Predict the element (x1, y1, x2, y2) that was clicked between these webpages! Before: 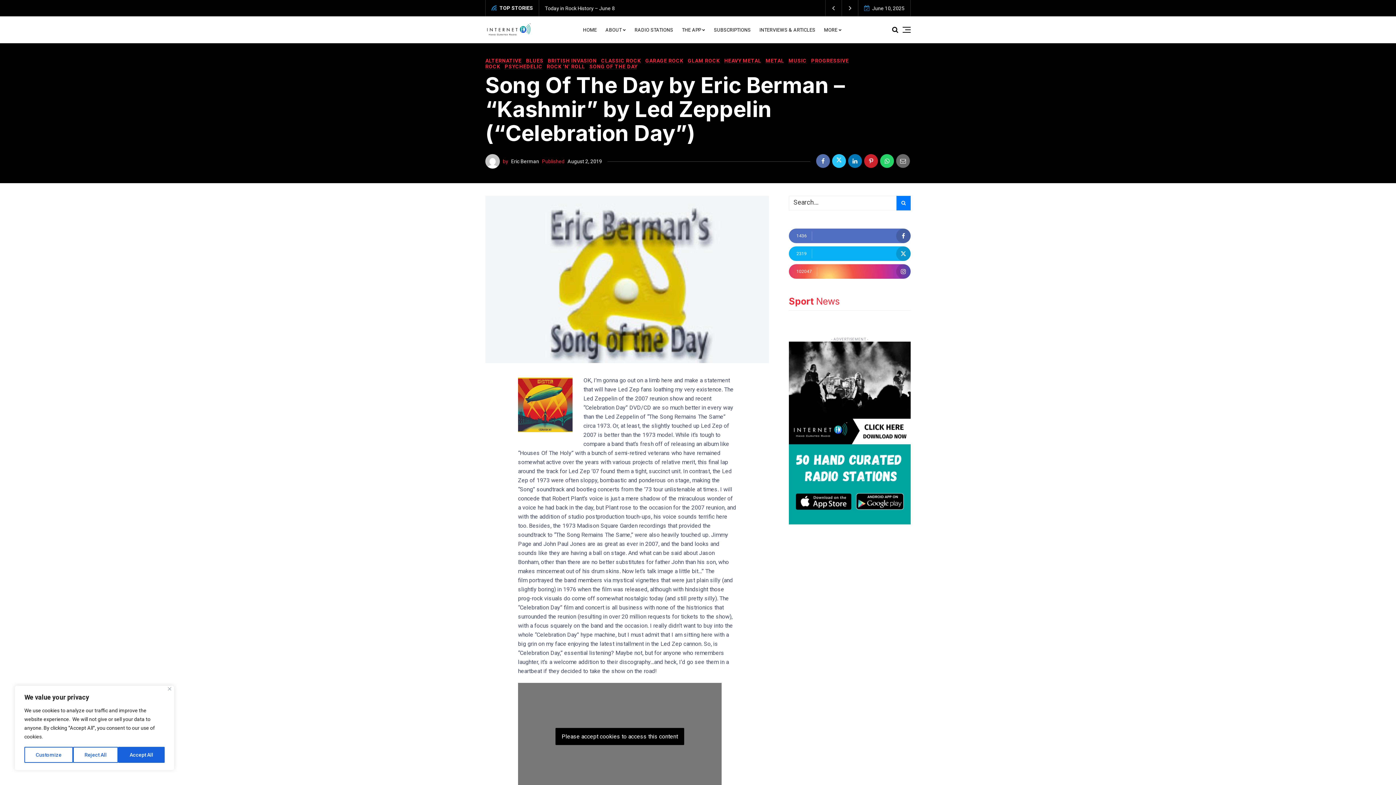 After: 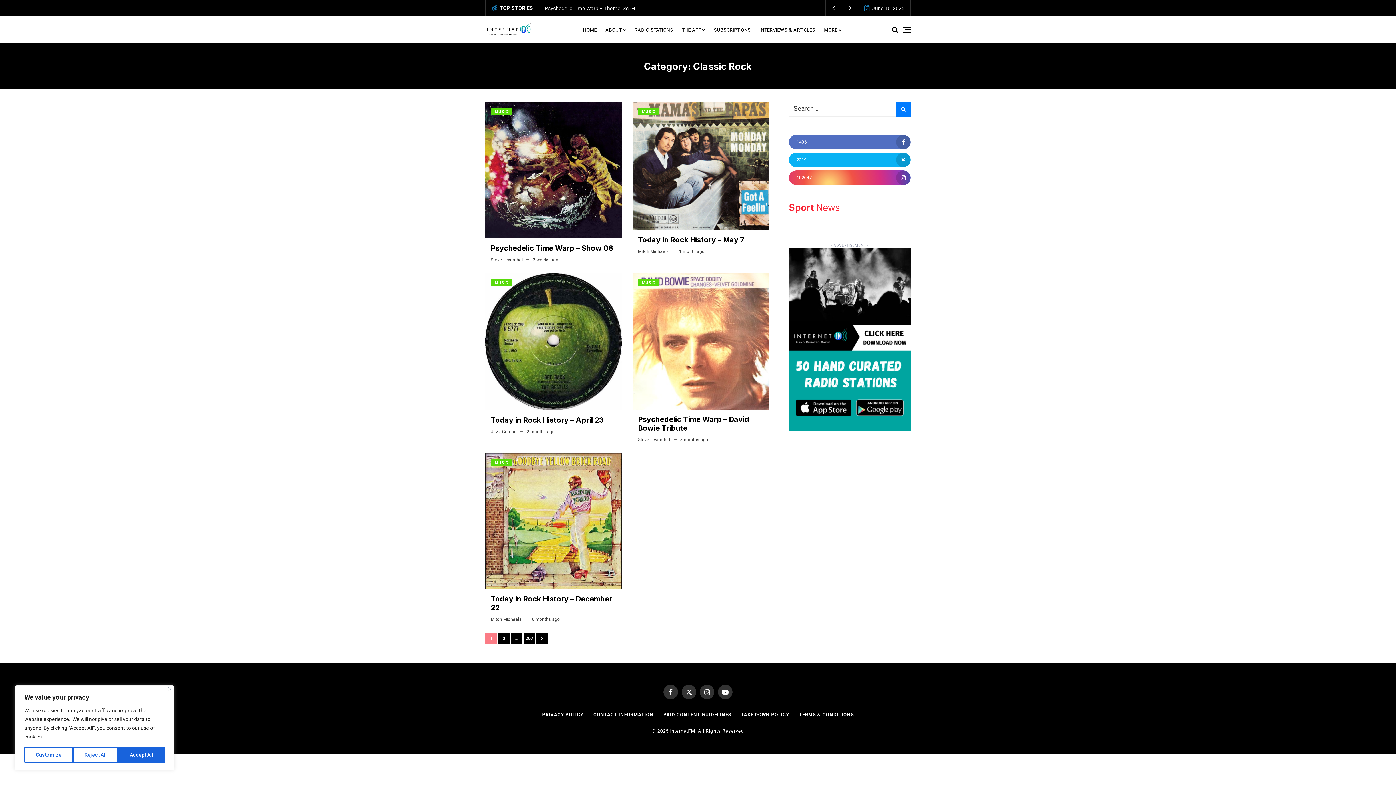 Action: label: CLASSIC ROCK bbox: (601, 57, 641, 63)